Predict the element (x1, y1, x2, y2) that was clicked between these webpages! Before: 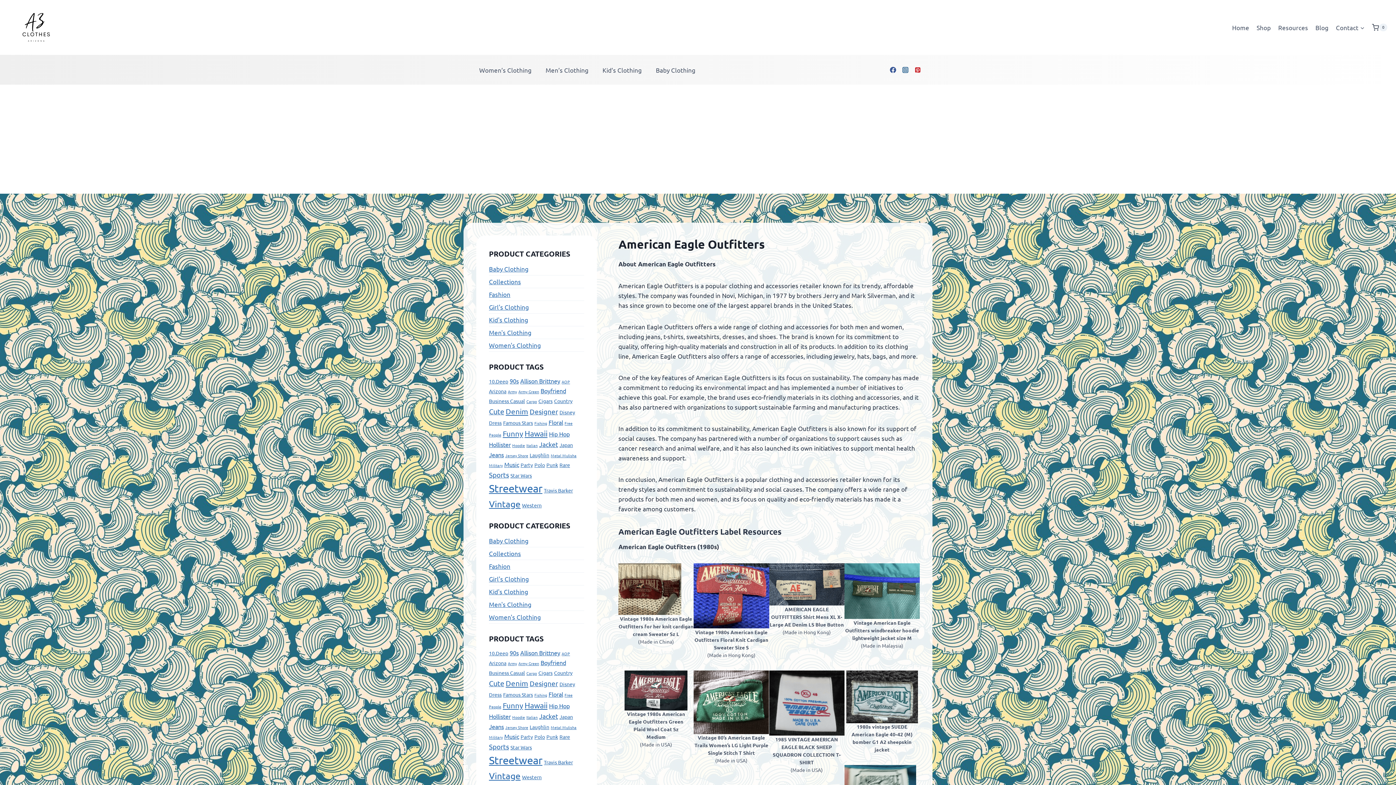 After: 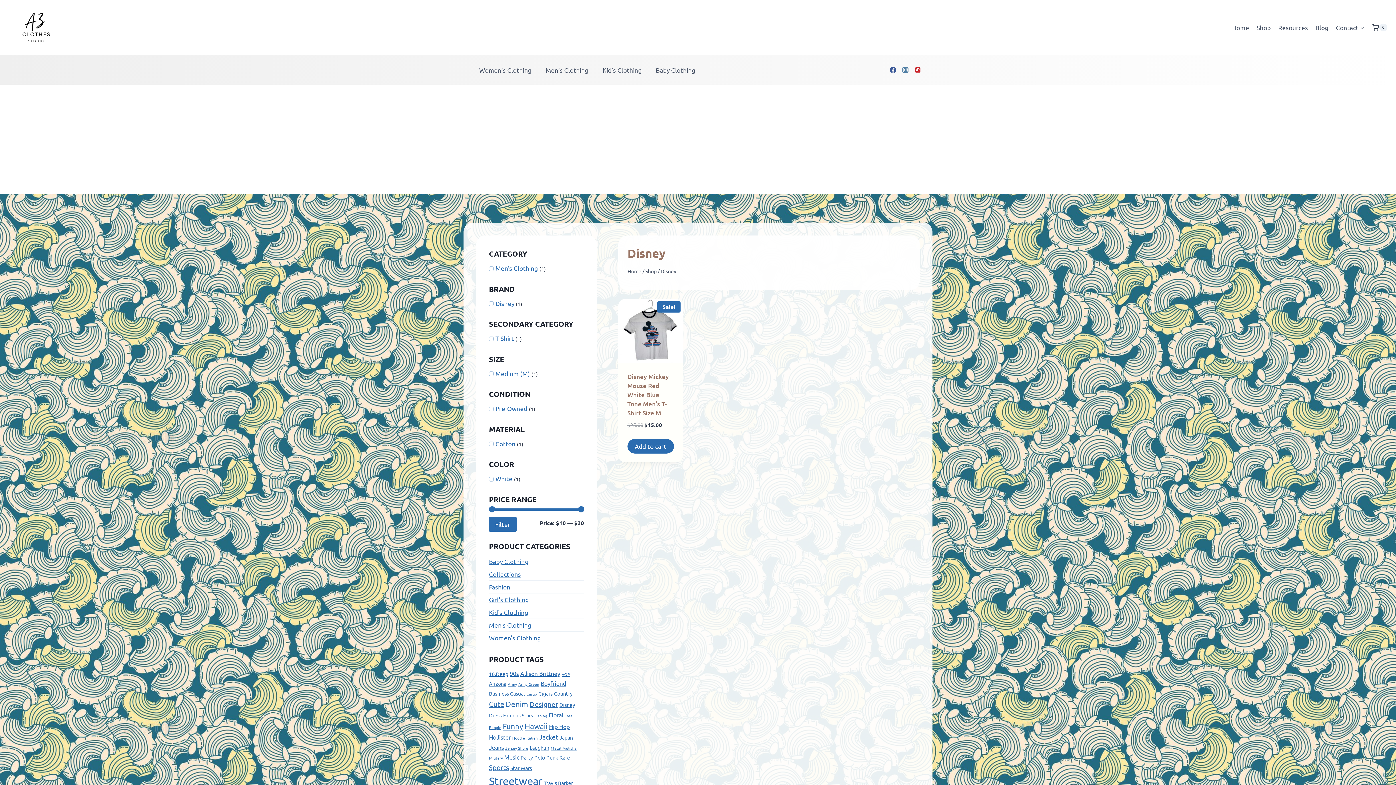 Action: label: Disney (1 product) bbox: (559, 408, 575, 415)